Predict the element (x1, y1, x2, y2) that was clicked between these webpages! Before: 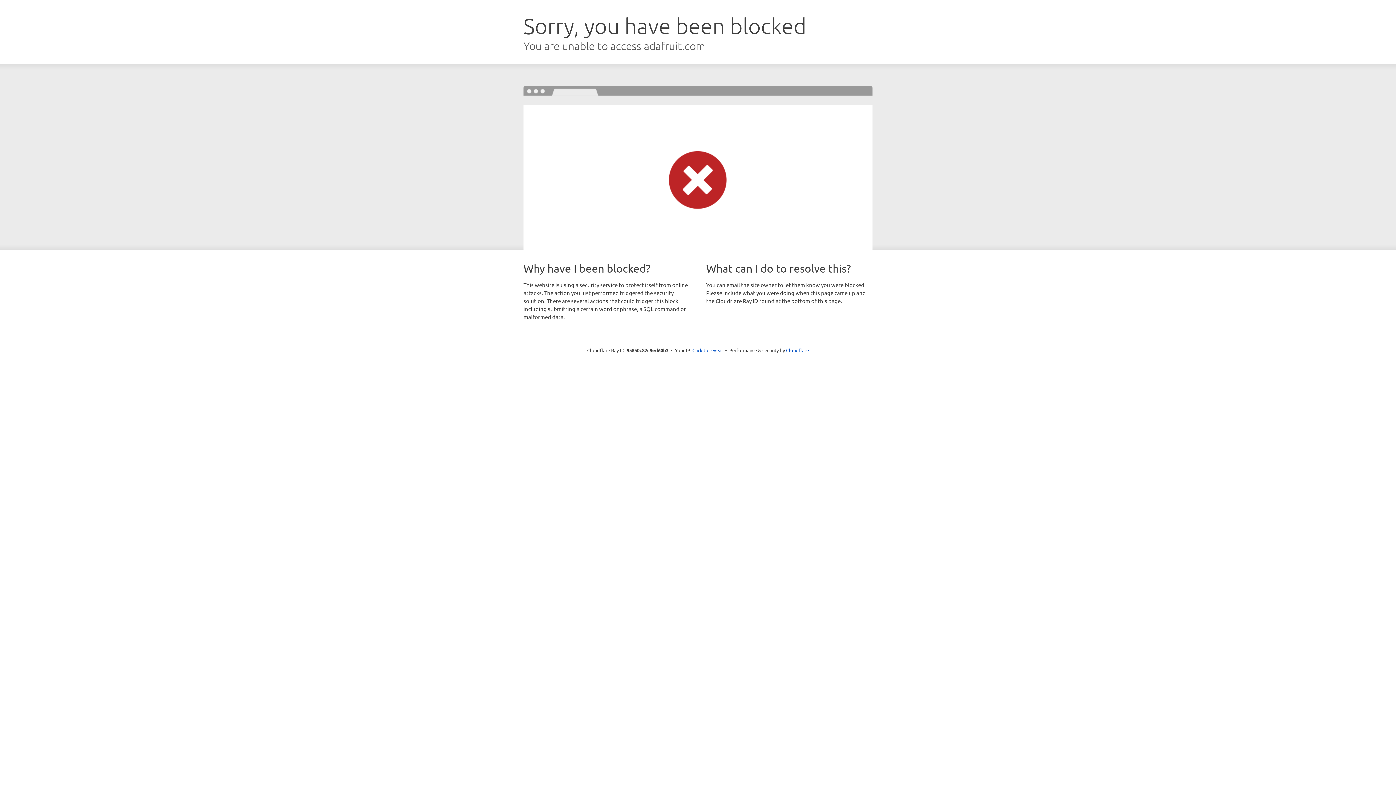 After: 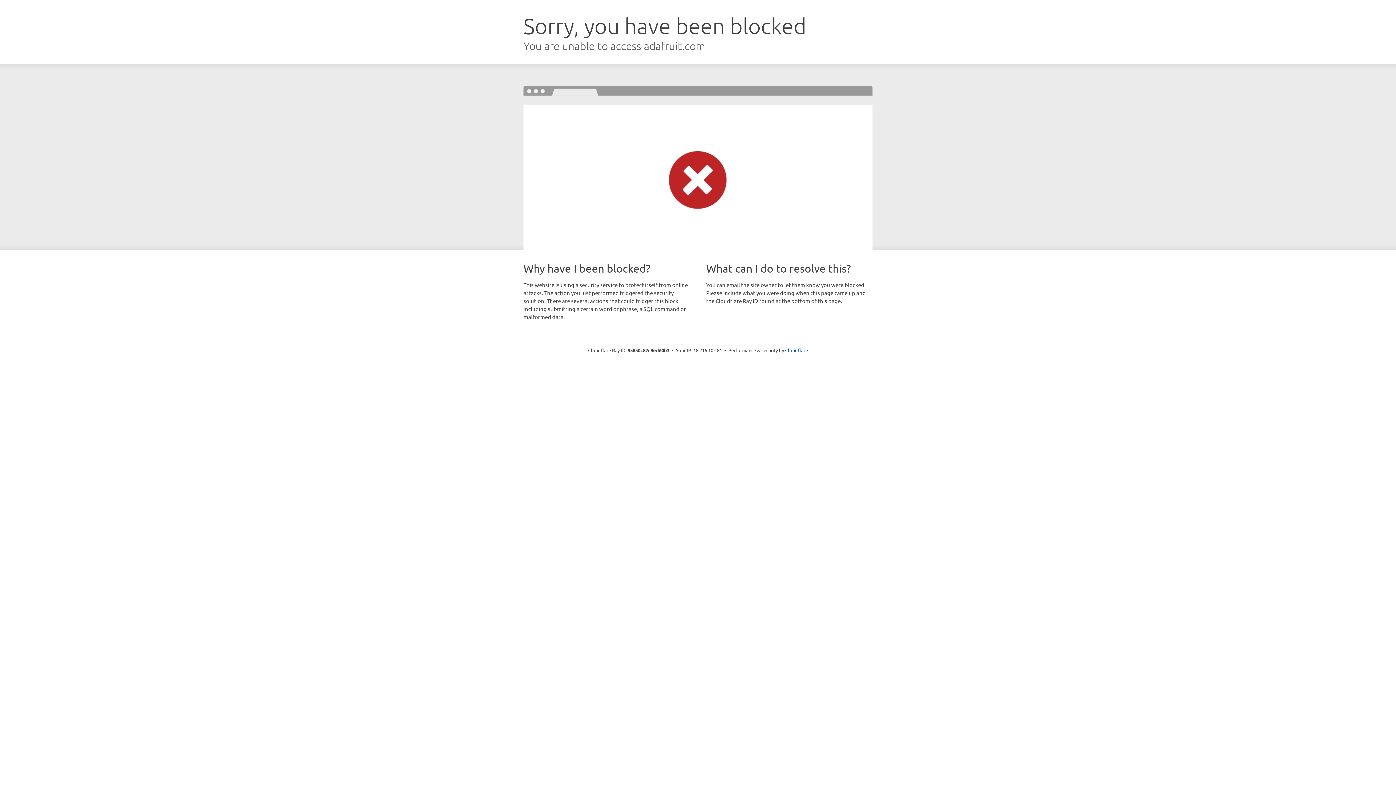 Action: bbox: (692, 346, 723, 353) label: Click to reveal